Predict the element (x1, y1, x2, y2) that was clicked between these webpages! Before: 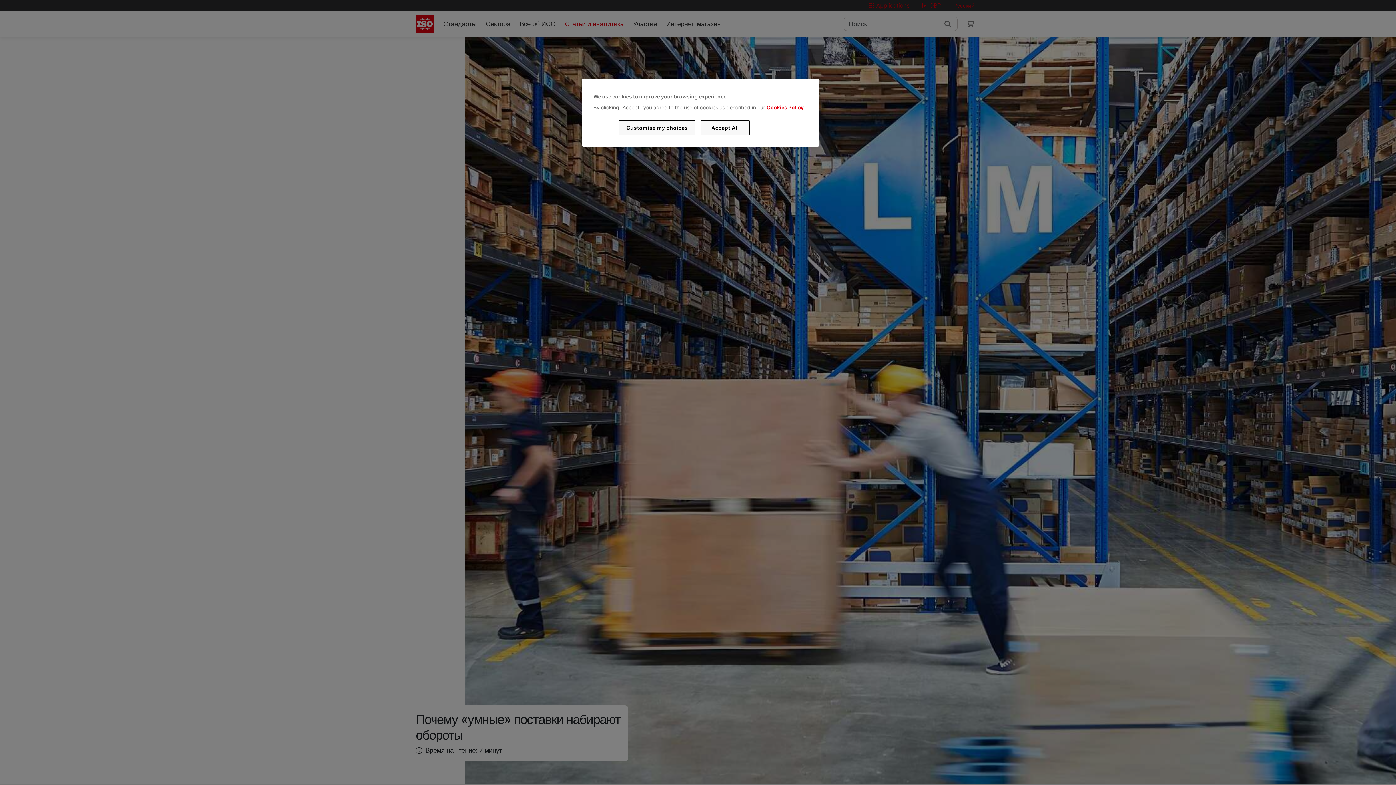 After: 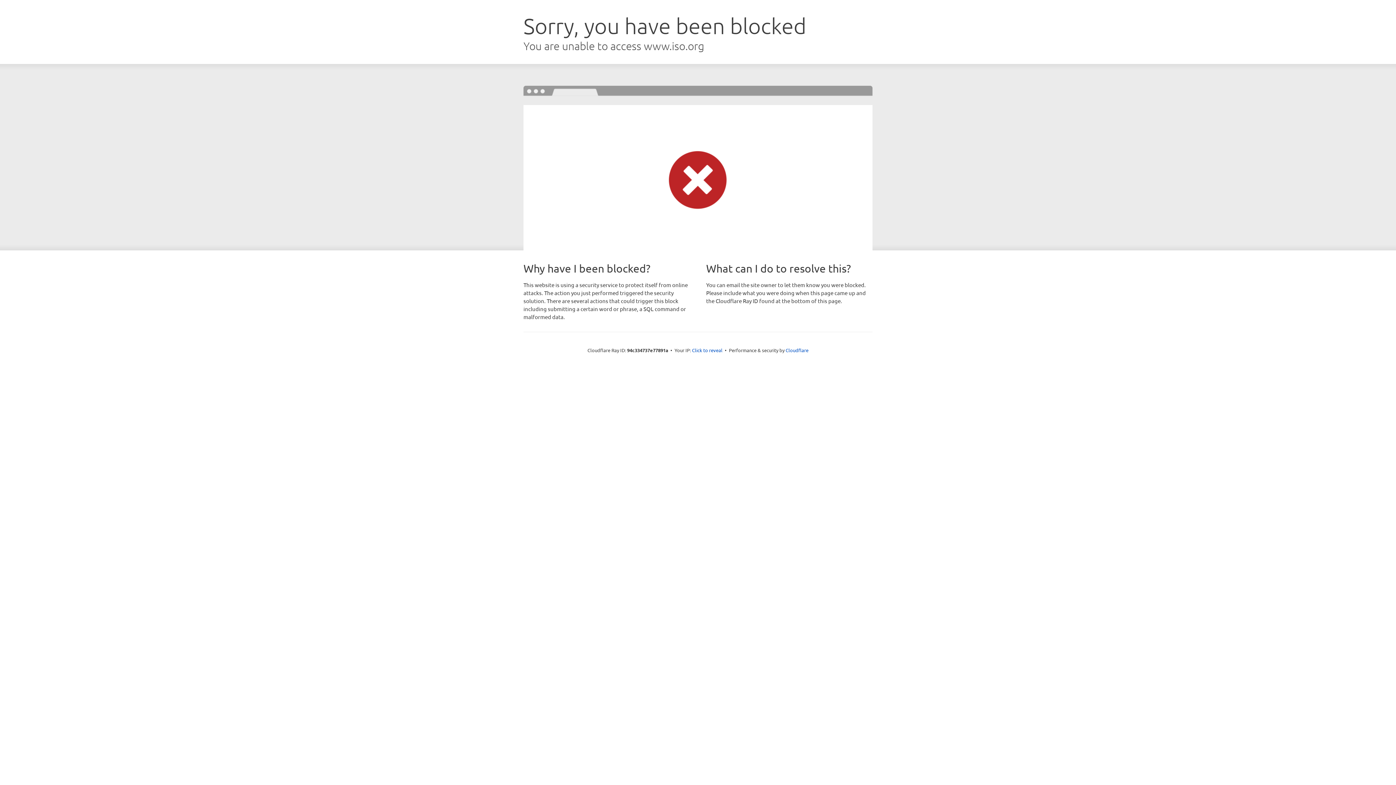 Action: label: Cookies Policy bbox: (766, 104, 803, 110)